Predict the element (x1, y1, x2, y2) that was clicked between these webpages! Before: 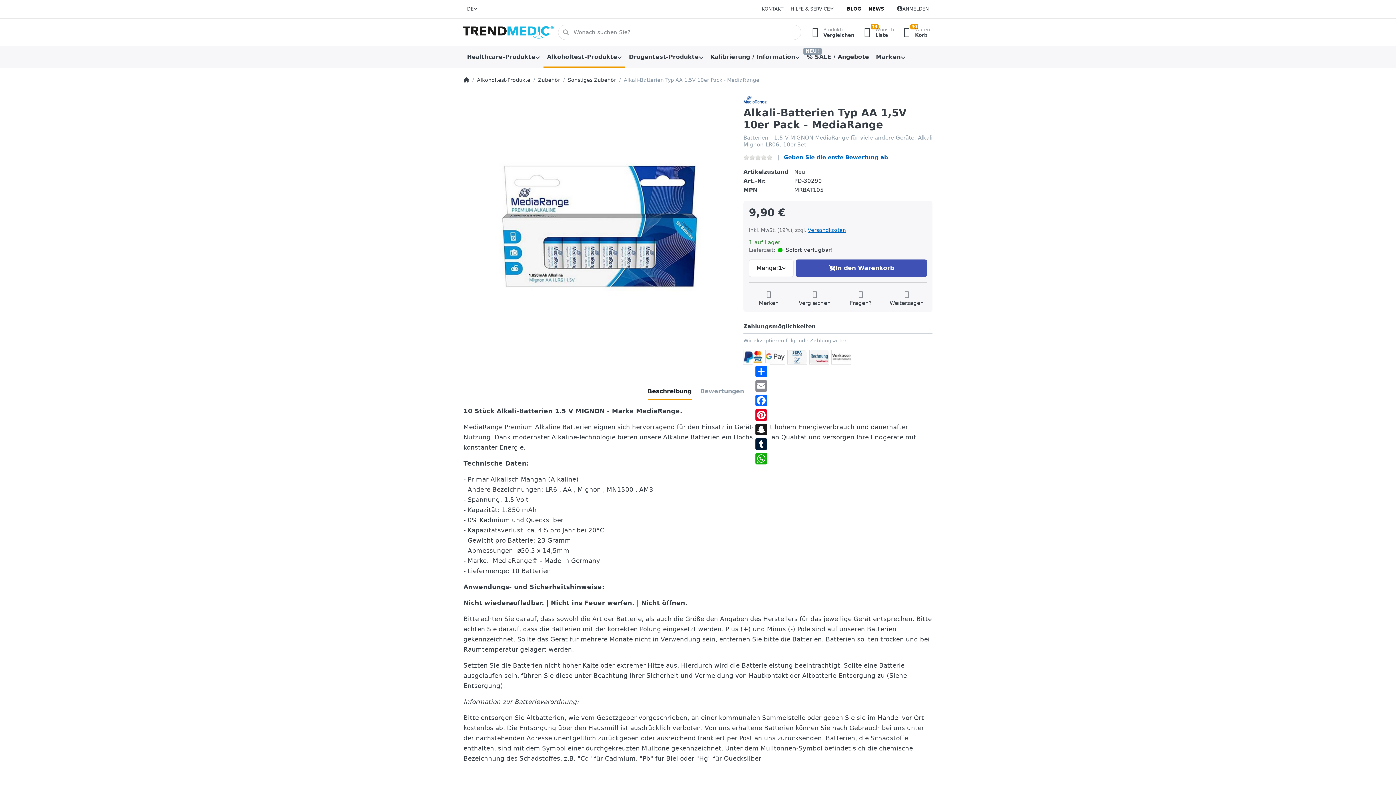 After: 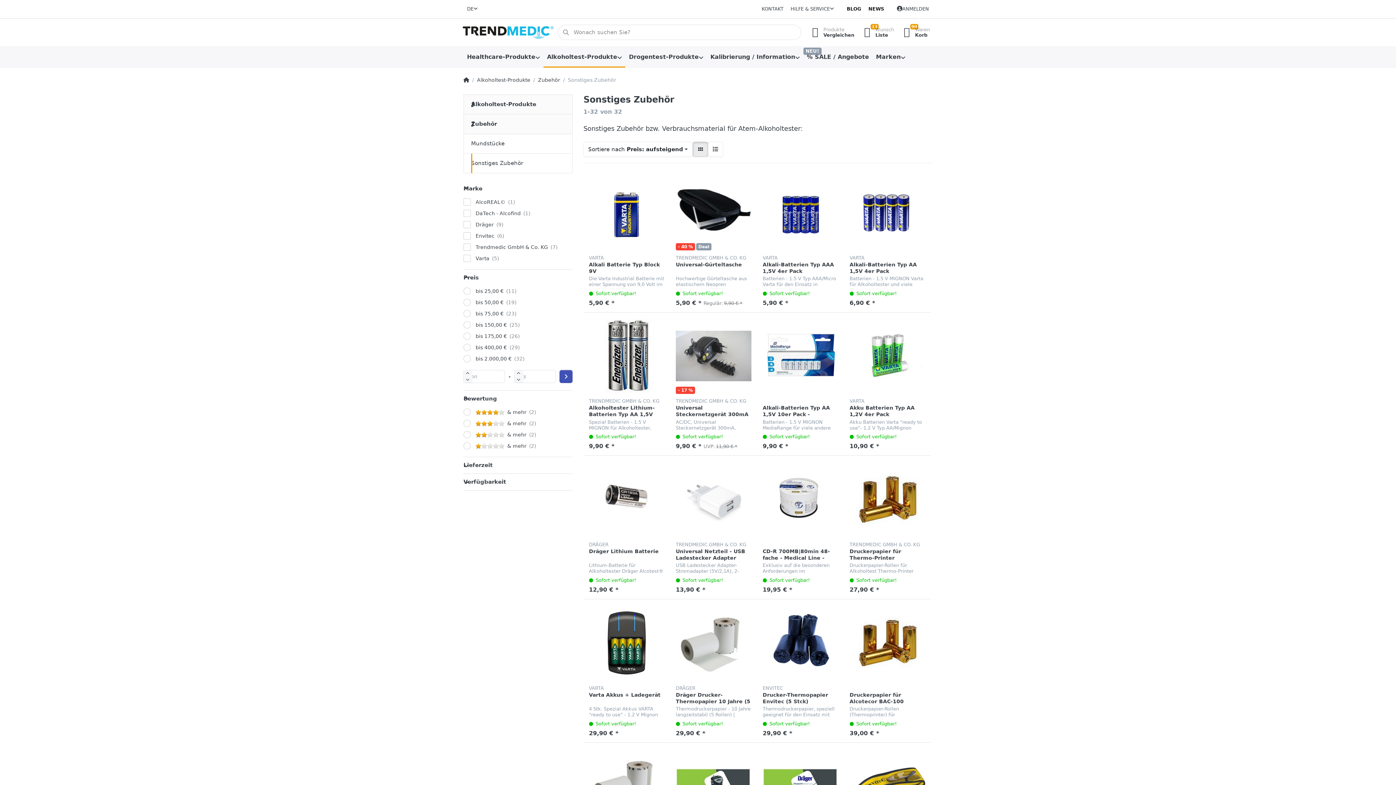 Action: label: Sonstiges Zubehör bbox: (568, 76, 616, 83)